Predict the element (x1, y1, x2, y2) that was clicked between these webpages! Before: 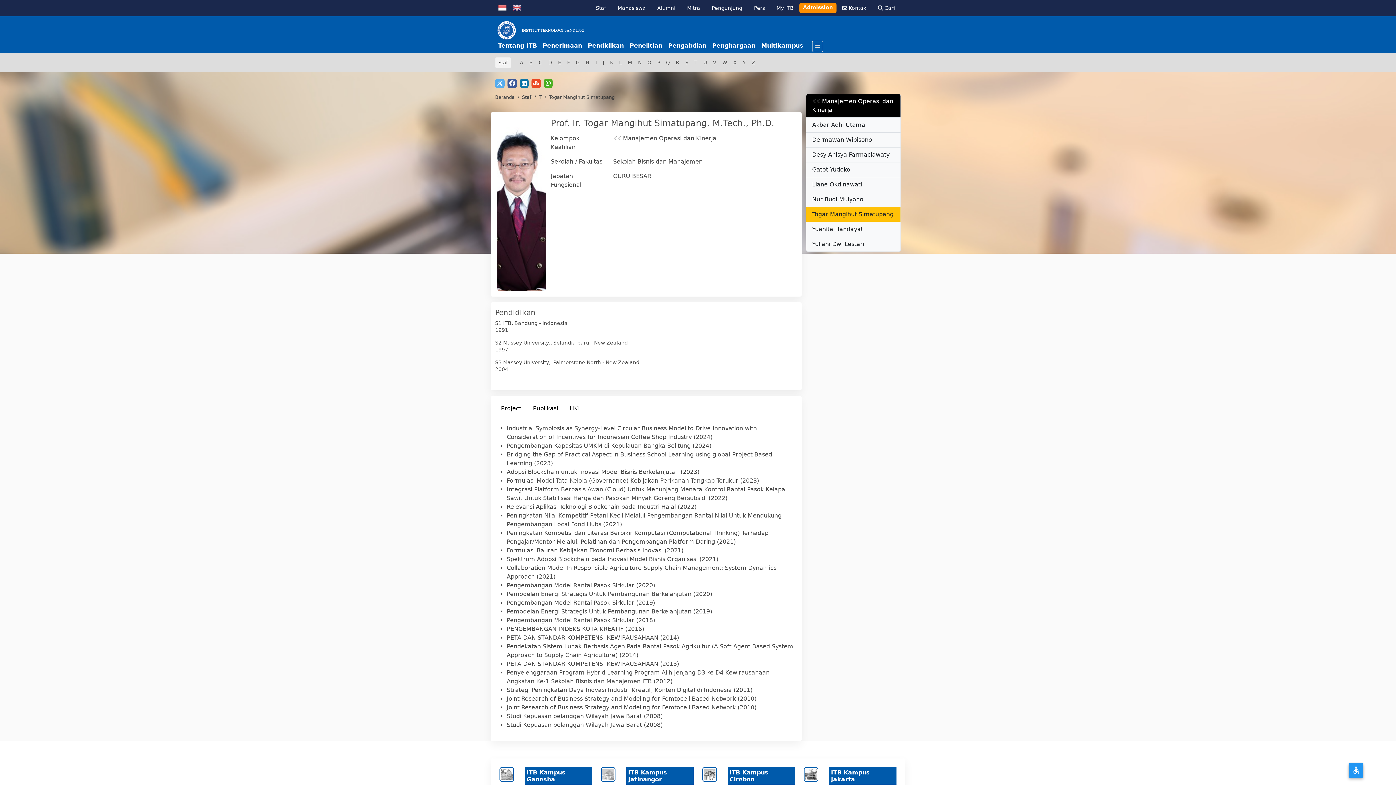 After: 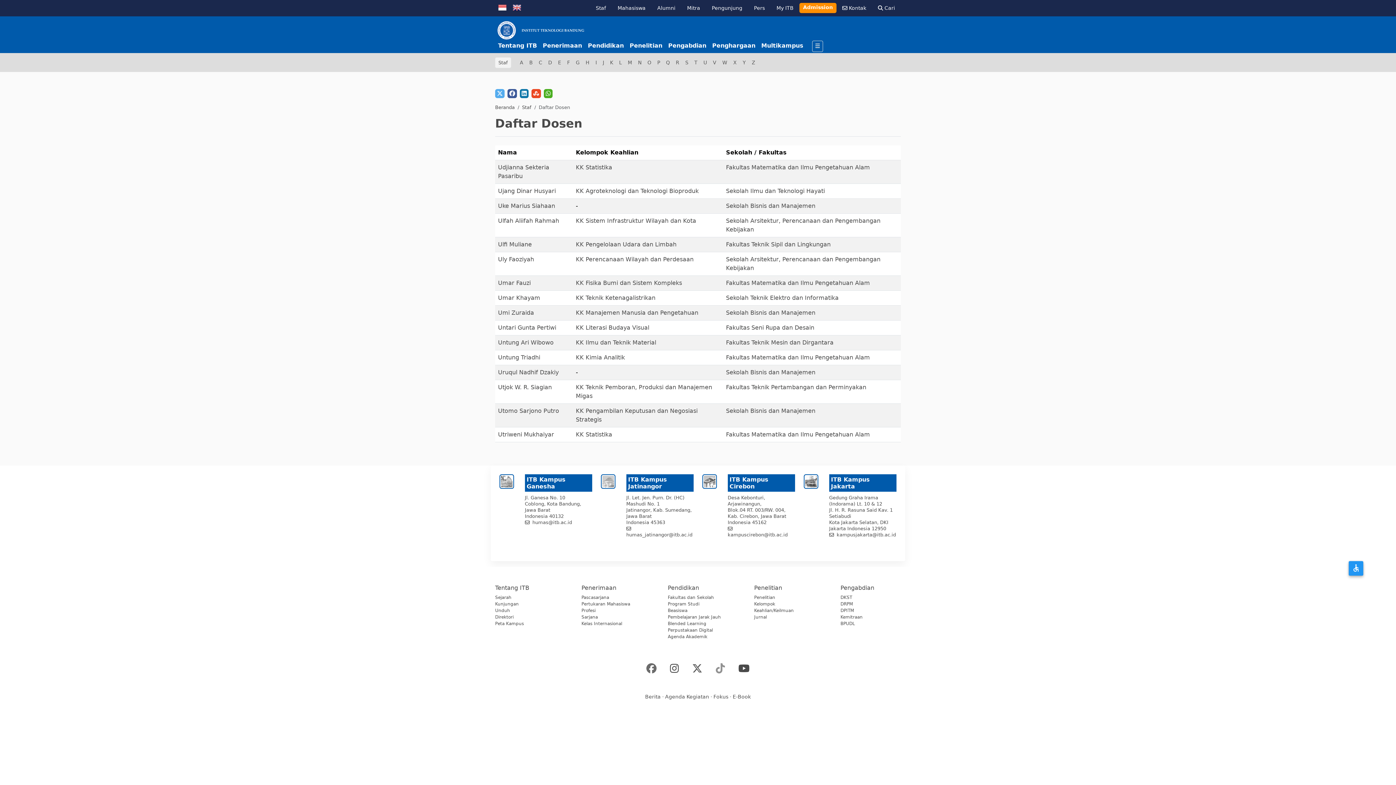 Action: label: U bbox: (700, 56, 710, 69)